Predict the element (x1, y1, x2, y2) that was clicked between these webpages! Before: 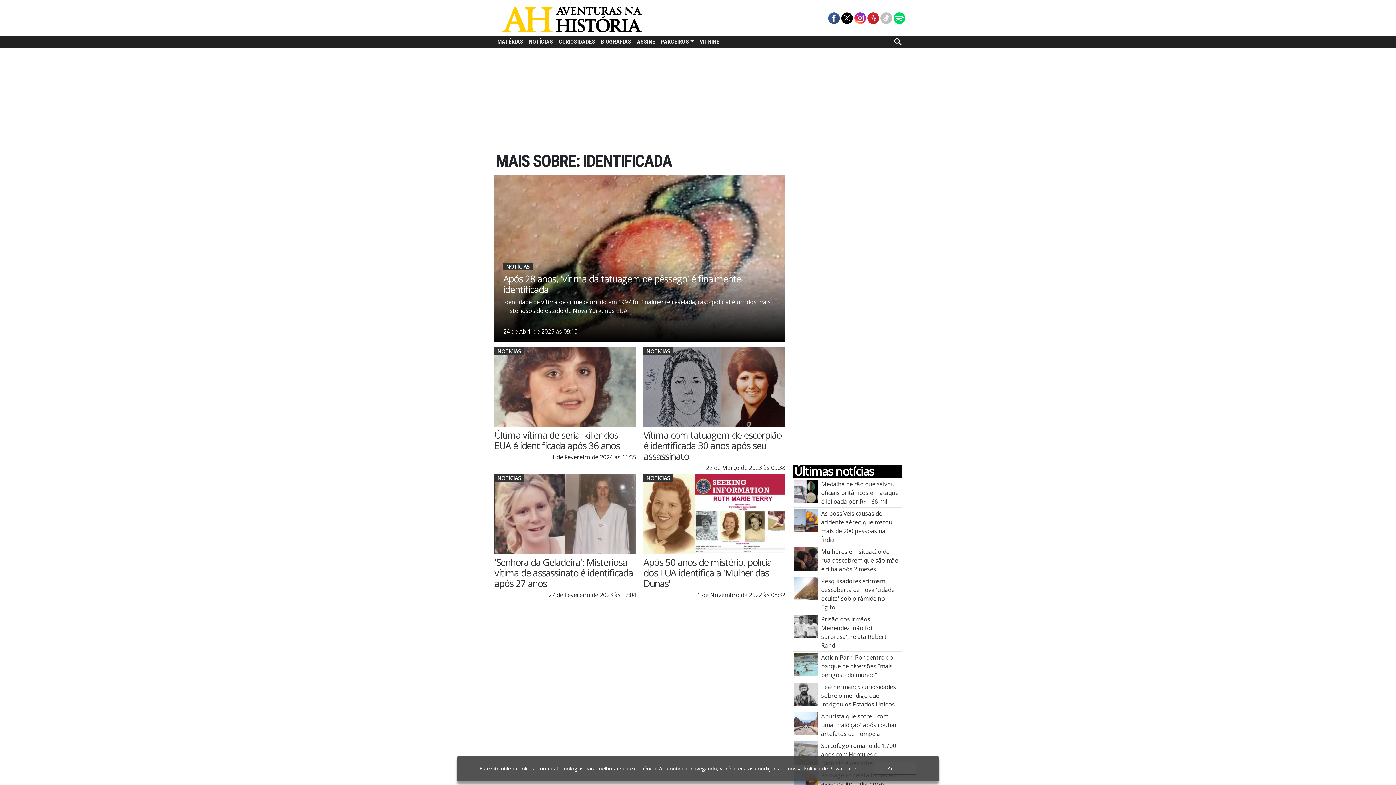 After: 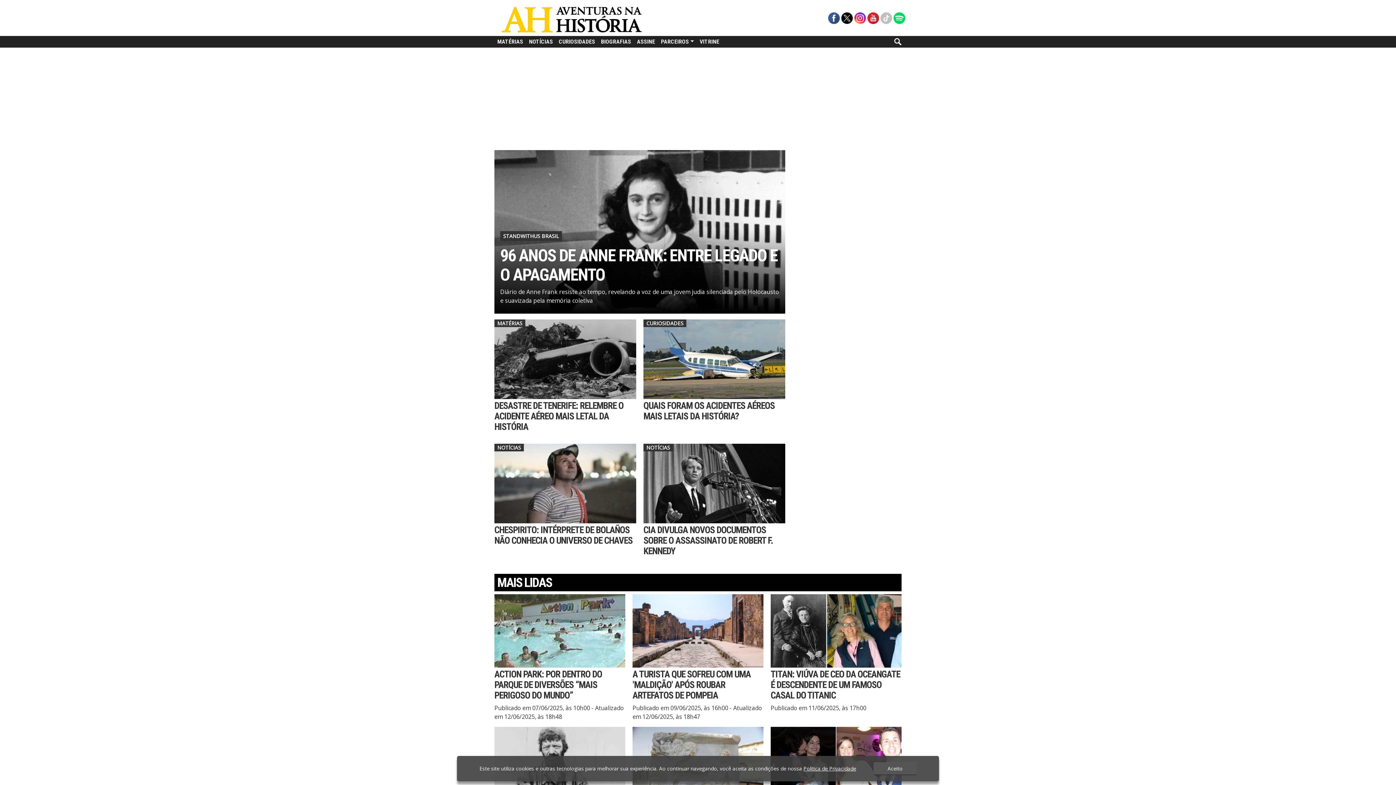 Action: bbox: (501, 14, 641, 22) label: Aventuras na História